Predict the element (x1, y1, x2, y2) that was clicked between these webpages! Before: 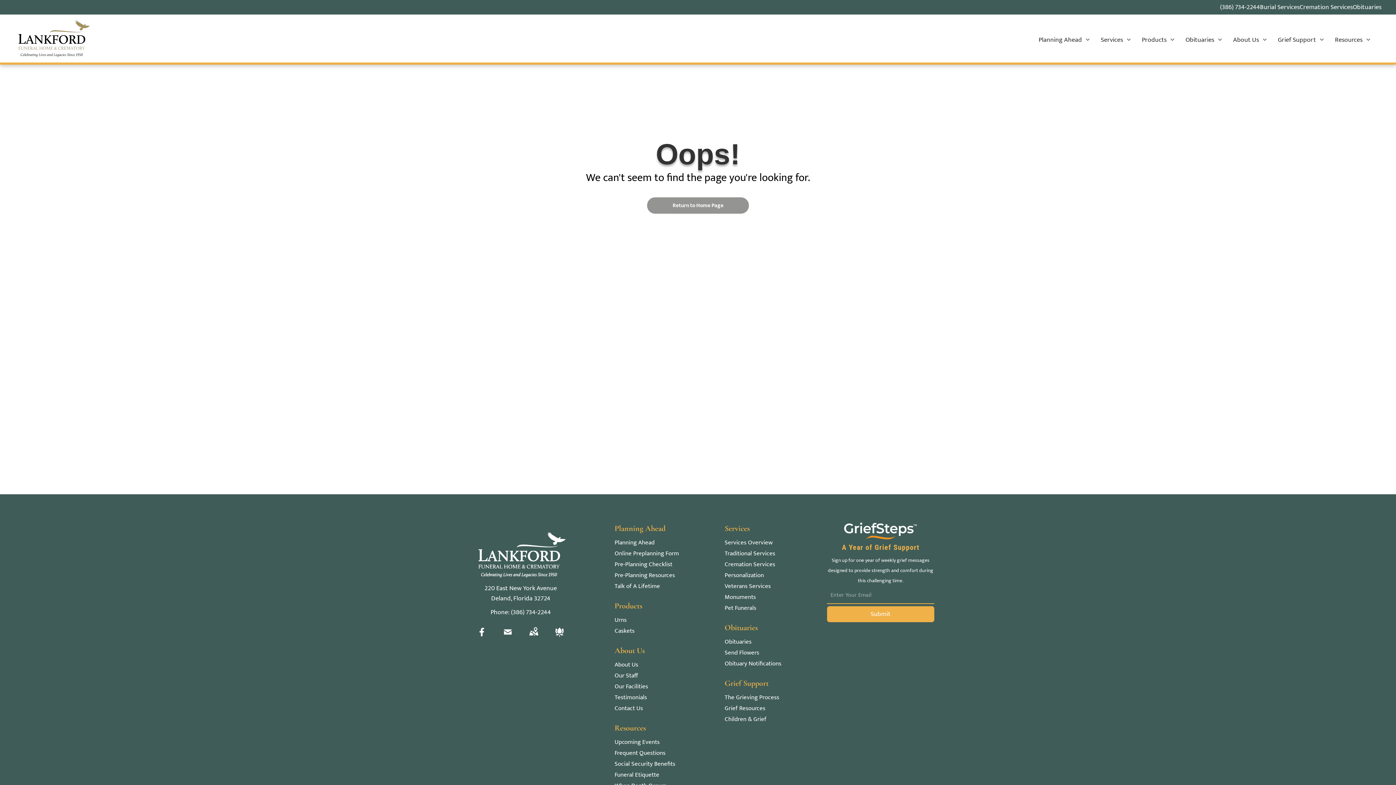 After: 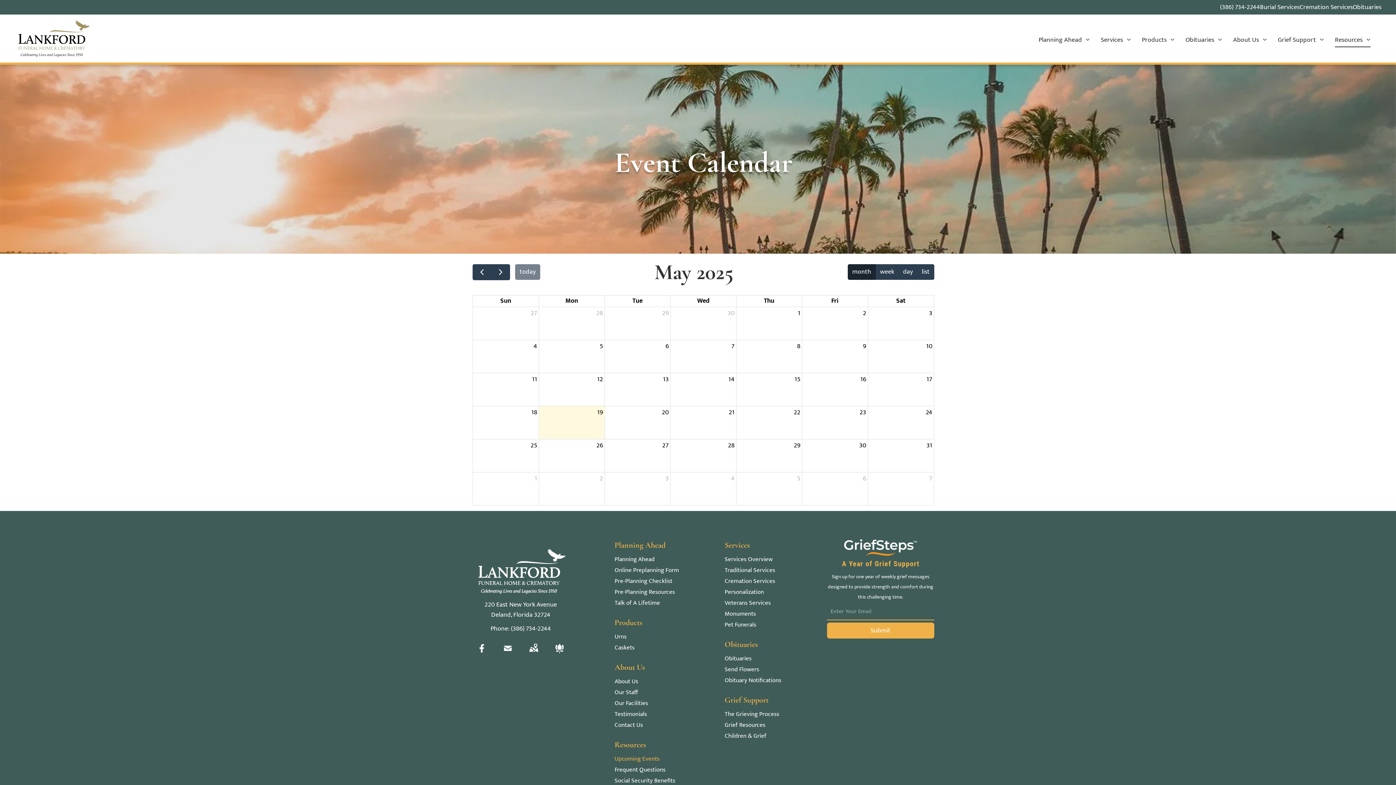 Action: label: Upcoming Events bbox: (614, 738, 679, 747)